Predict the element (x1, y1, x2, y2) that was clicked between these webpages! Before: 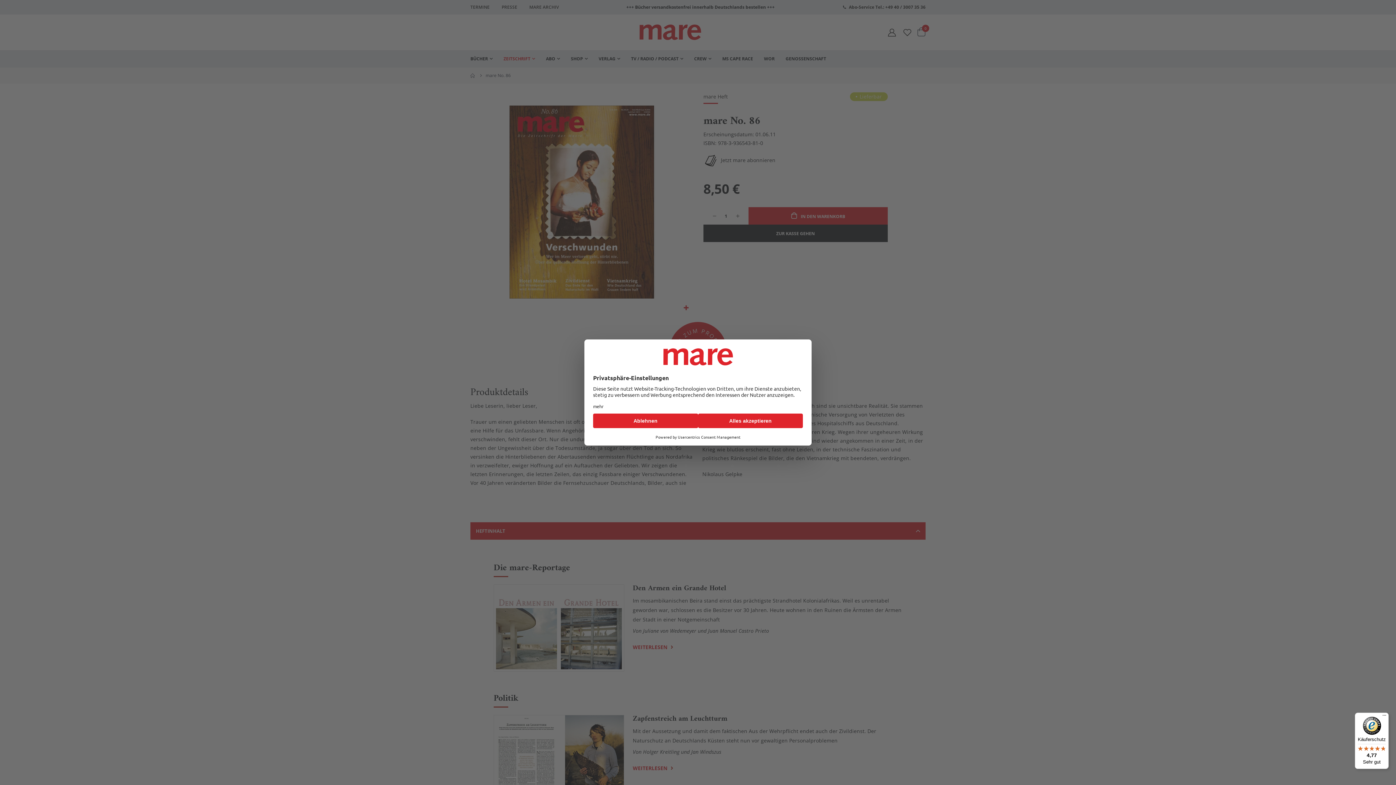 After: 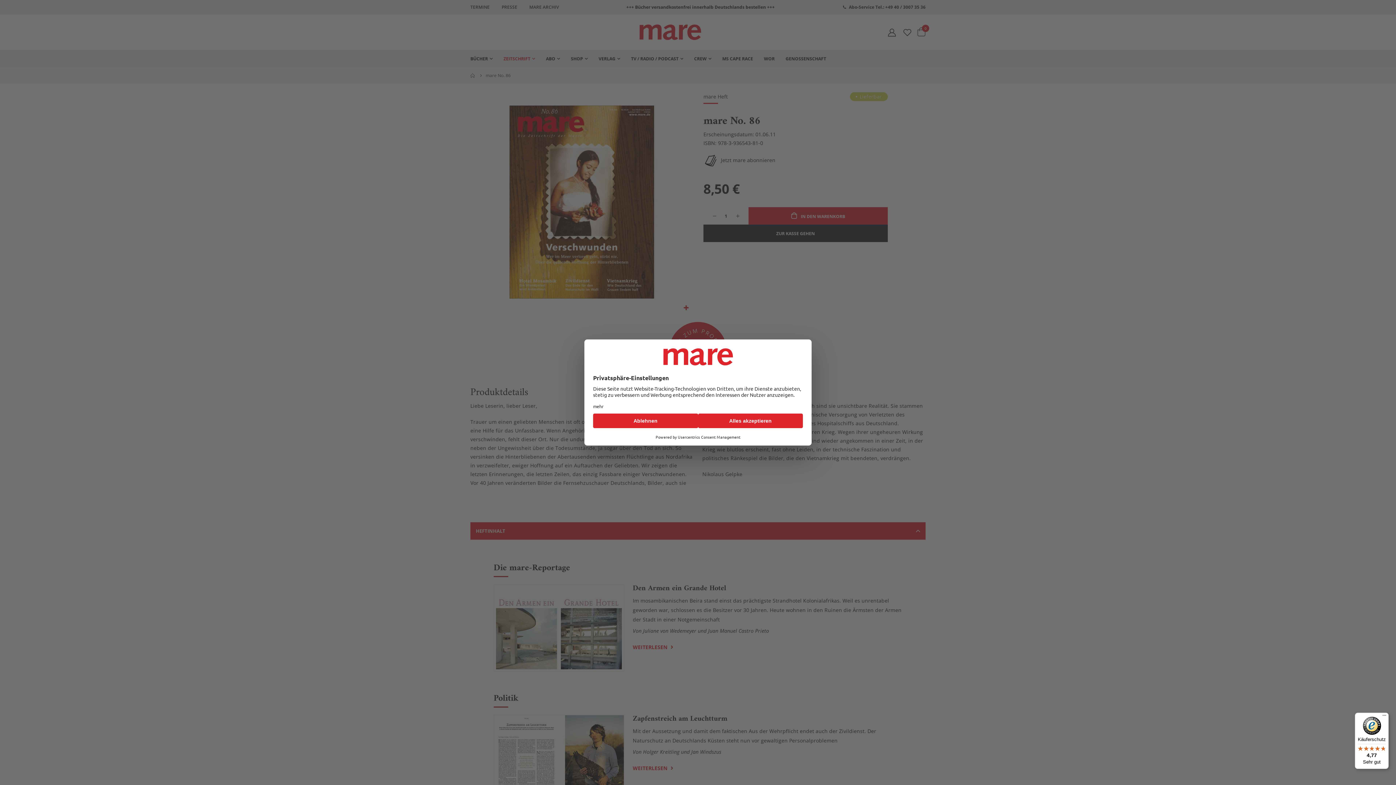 Action: label: Käuferschutz

4,77

Sehr gut bbox: (1355, 713, 1389, 769)